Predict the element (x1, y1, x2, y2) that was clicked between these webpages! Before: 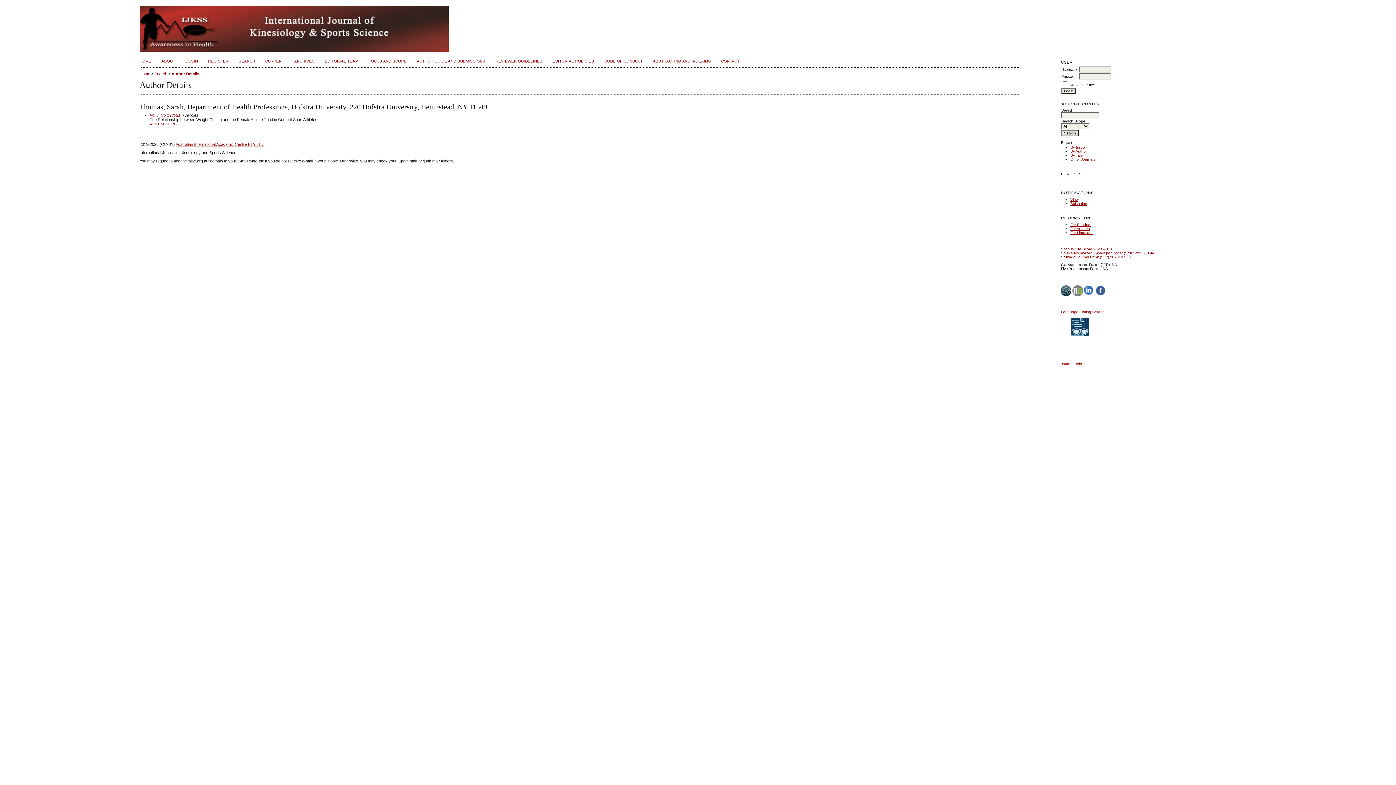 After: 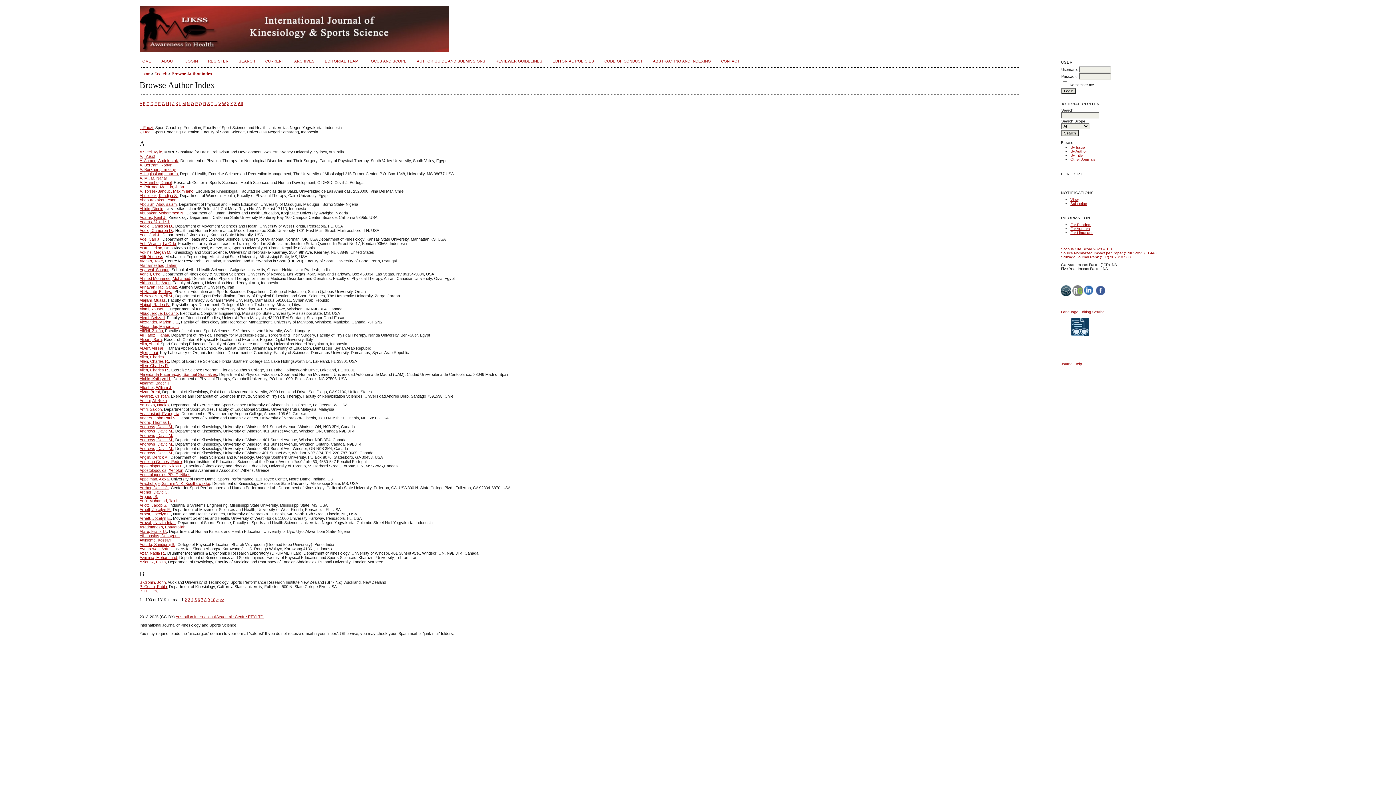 Action: label: By Author bbox: (1070, 149, 1087, 153)